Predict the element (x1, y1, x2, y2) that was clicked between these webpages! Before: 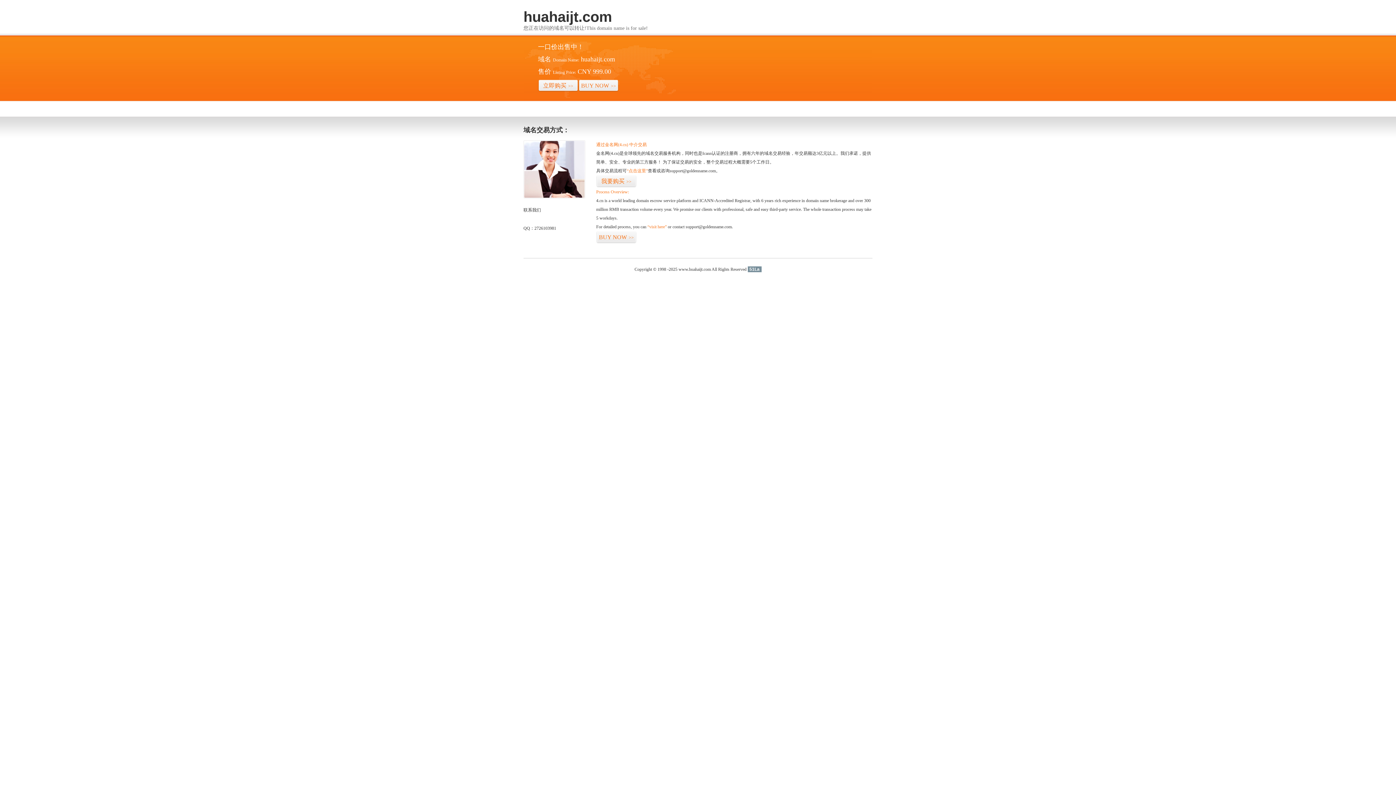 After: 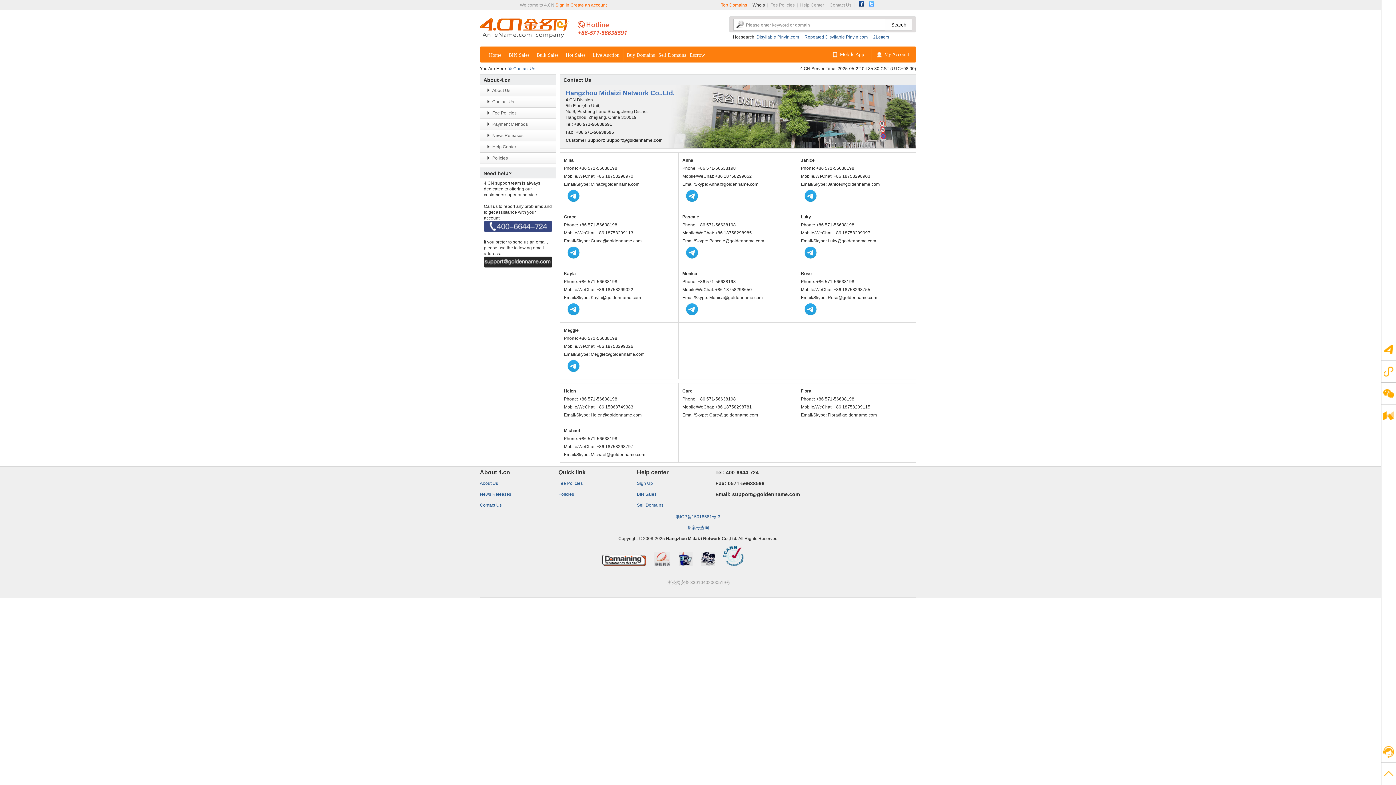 Action: bbox: (523, 194, 585, 199)